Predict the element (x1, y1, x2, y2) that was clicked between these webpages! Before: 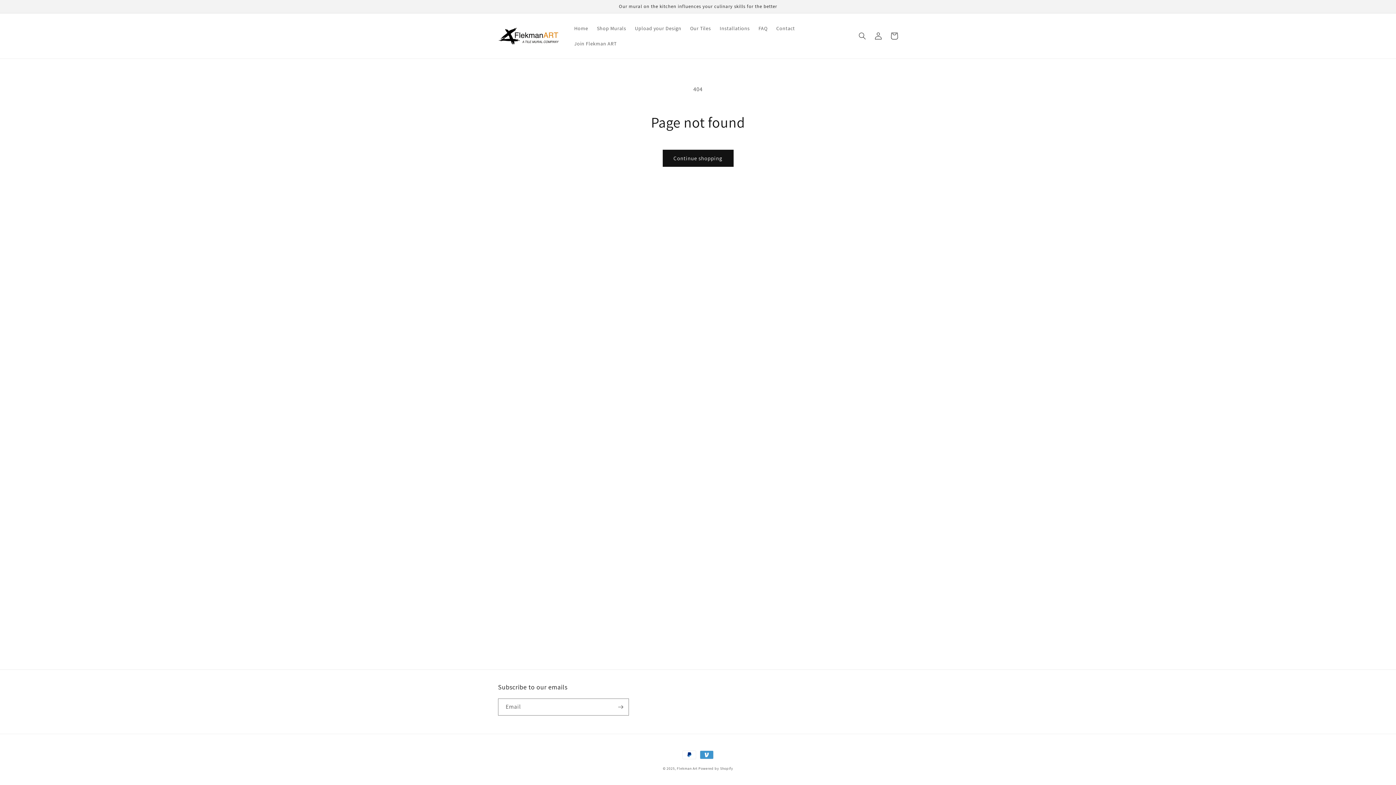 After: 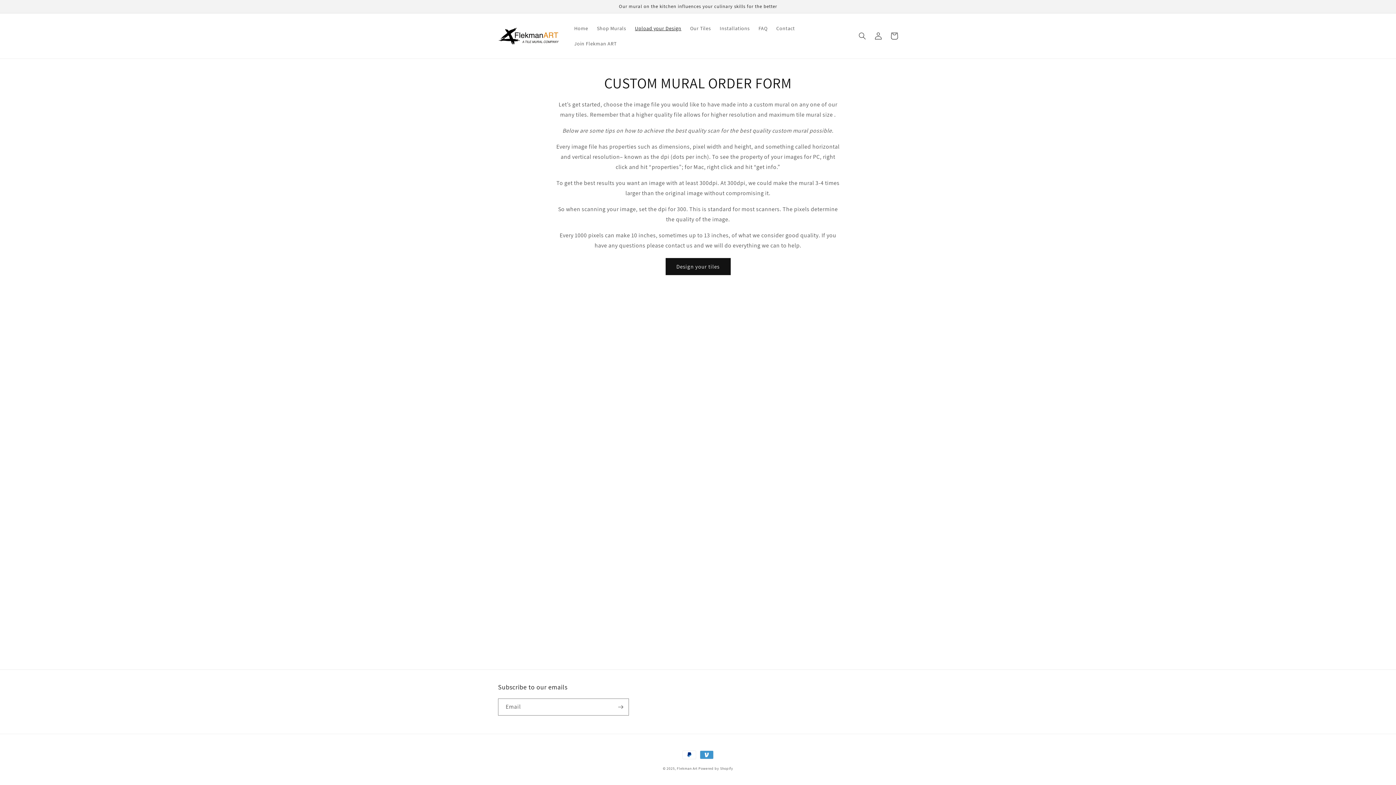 Action: bbox: (630, 20, 685, 36) label: Upload your Design